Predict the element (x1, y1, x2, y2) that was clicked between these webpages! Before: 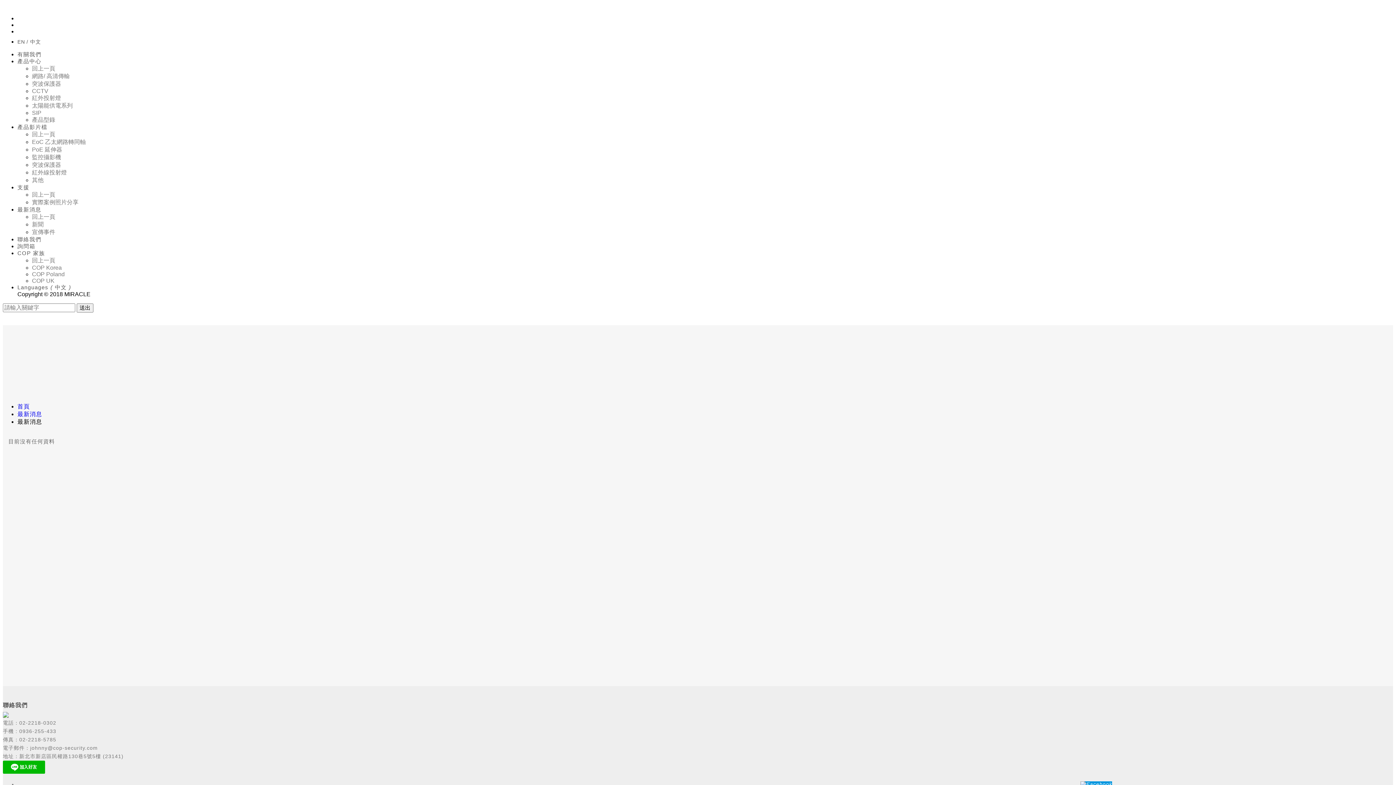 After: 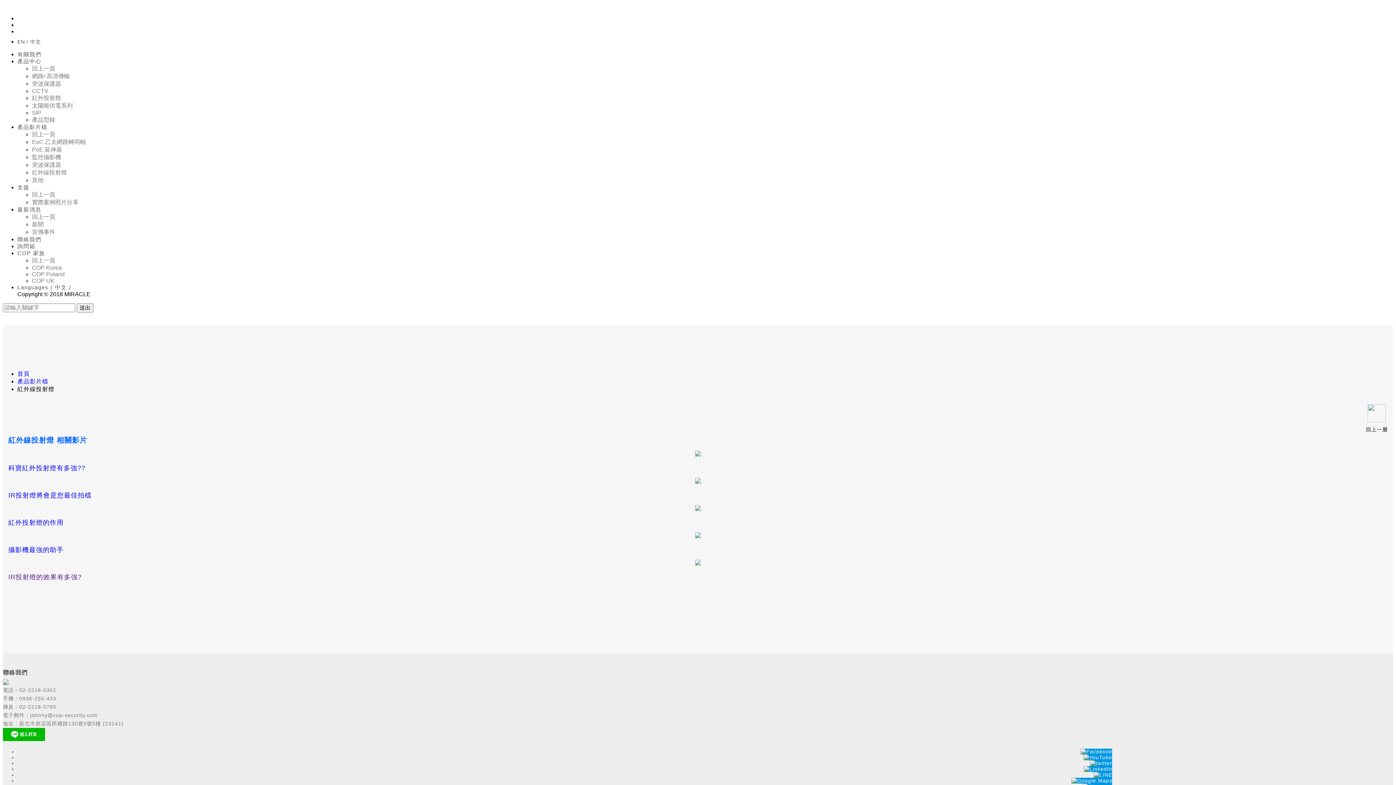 Action: bbox: (32, 169, 66, 175) label: 紅外線投射燈